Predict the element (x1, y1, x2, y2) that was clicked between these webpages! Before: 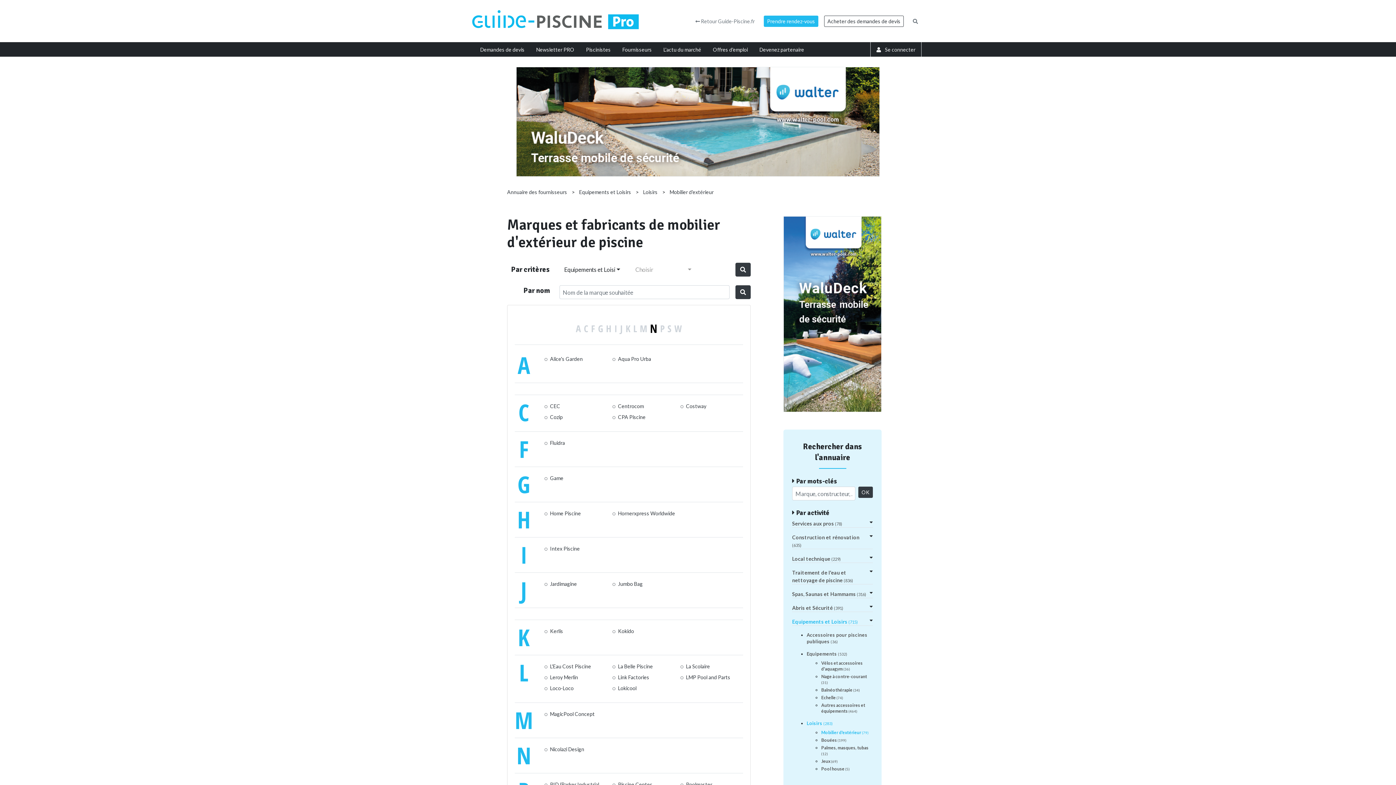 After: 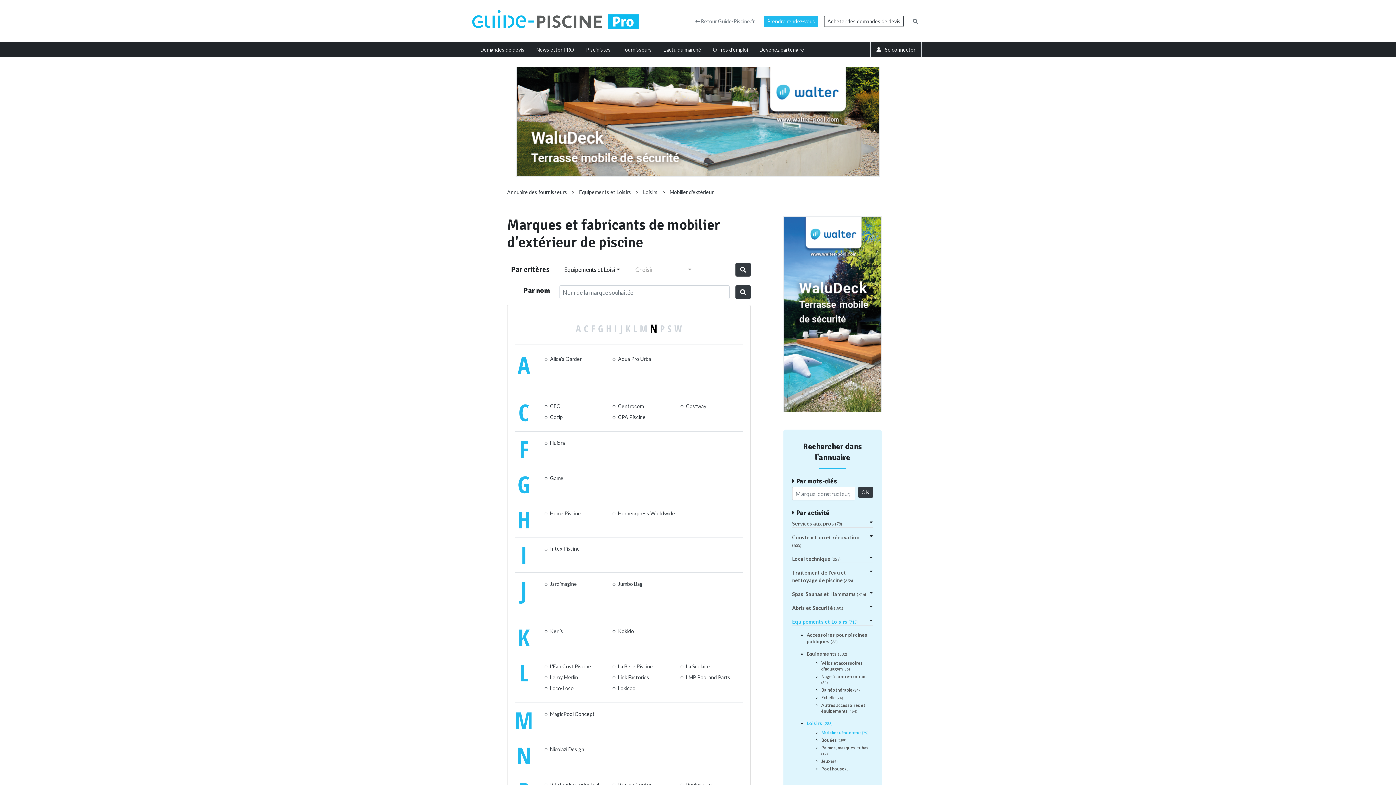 Action: bbox: (783, 310, 881, 317)